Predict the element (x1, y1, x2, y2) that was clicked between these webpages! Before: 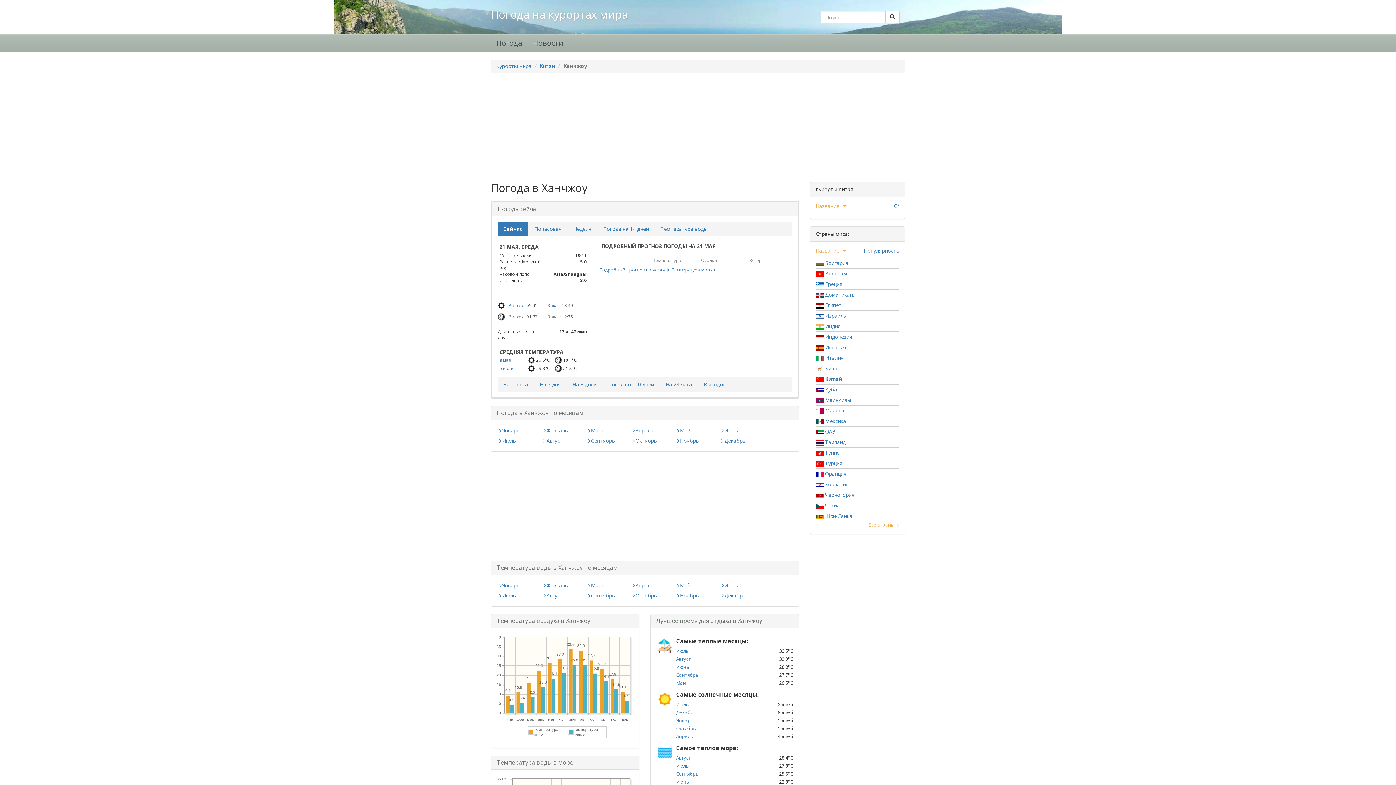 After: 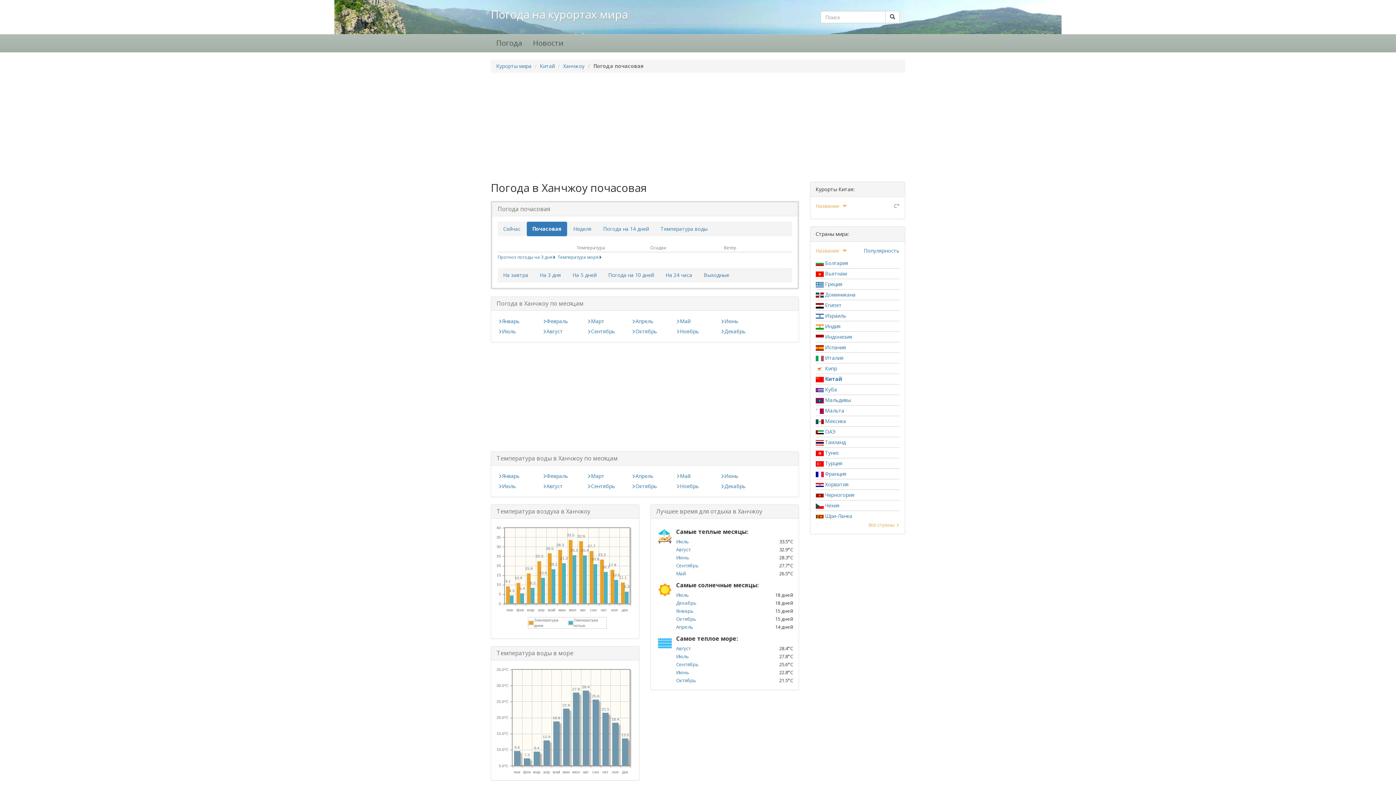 Action: label: Подробный прогноз по часам  bbox: (599, 266, 670, 273)